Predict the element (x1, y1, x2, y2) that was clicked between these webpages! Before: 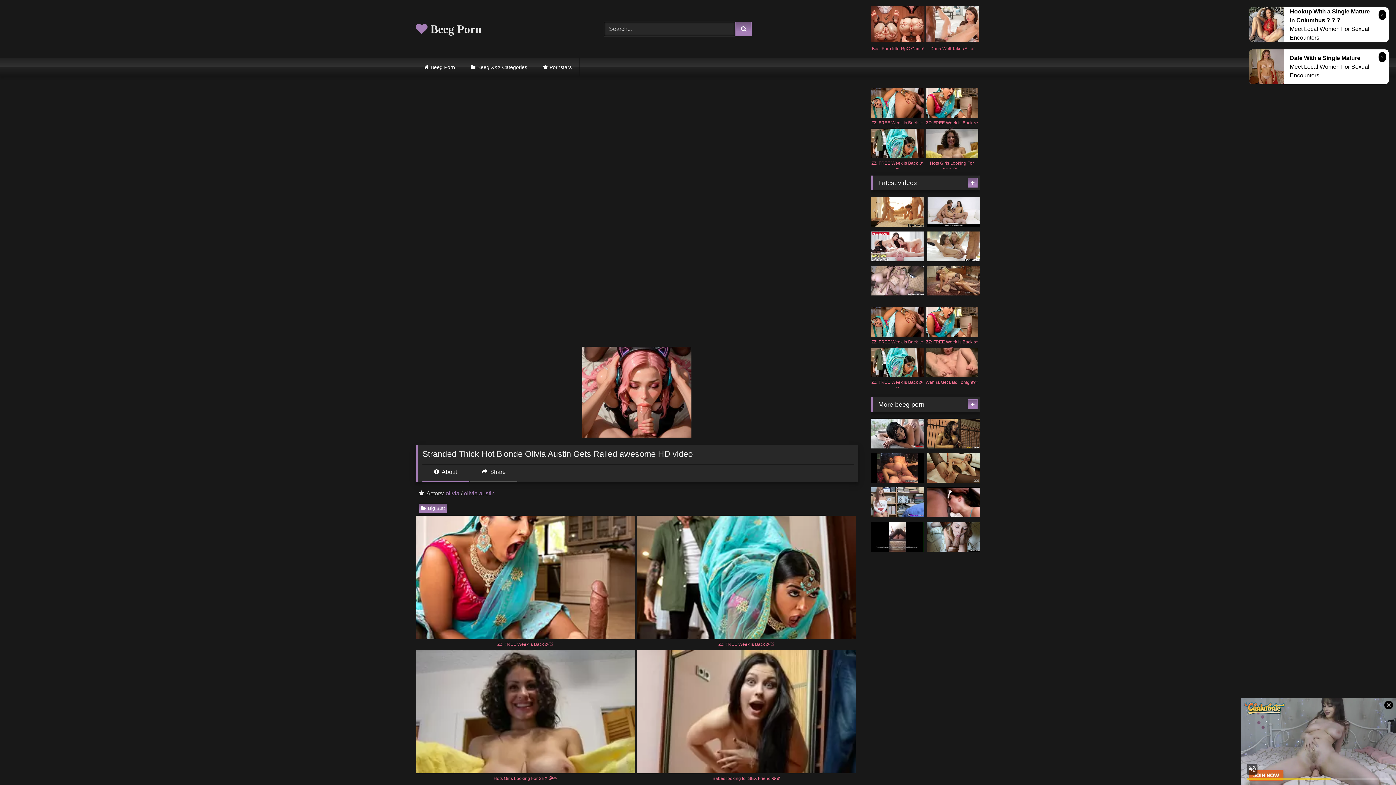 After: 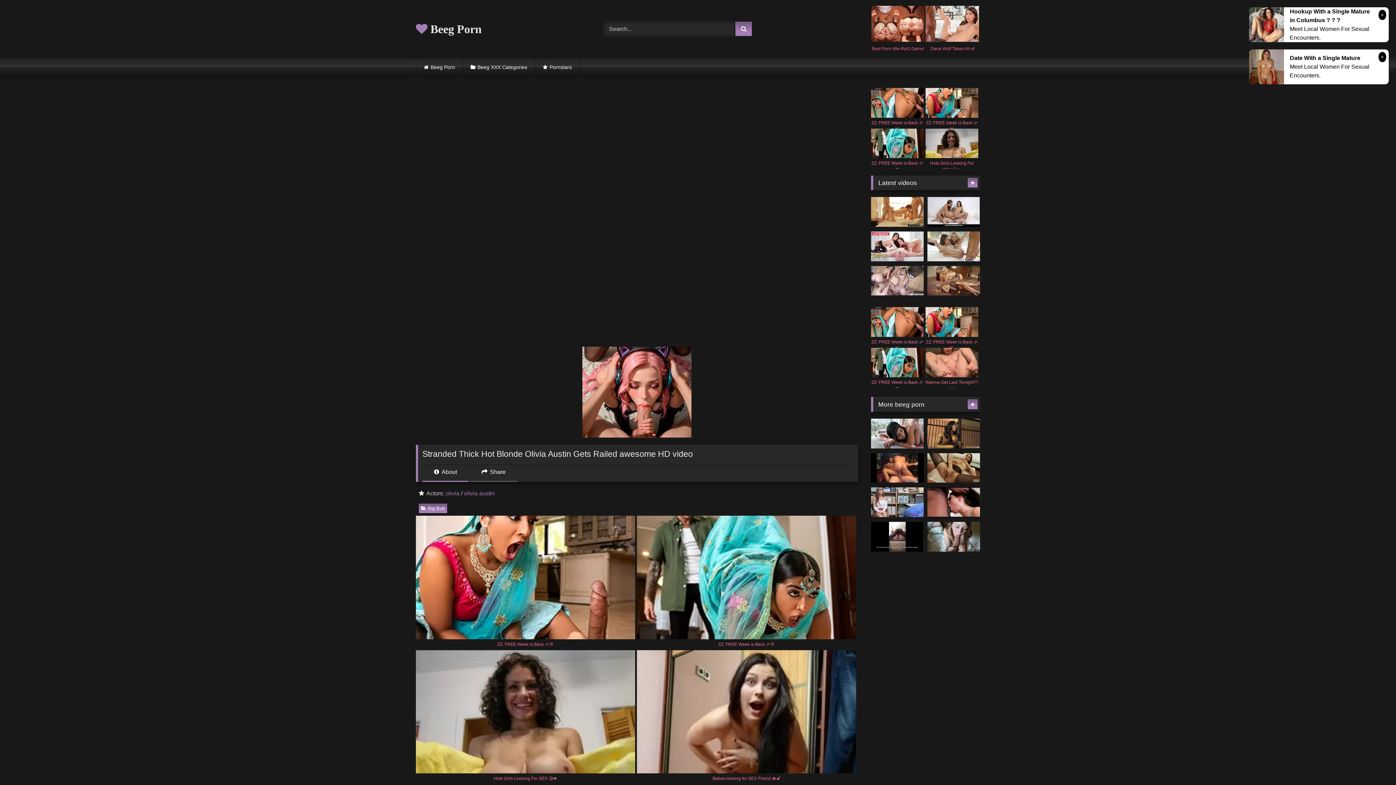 Action: bbox: (637, 650, 856, 784) label: Babes looking for SEX Friend 👄🍆